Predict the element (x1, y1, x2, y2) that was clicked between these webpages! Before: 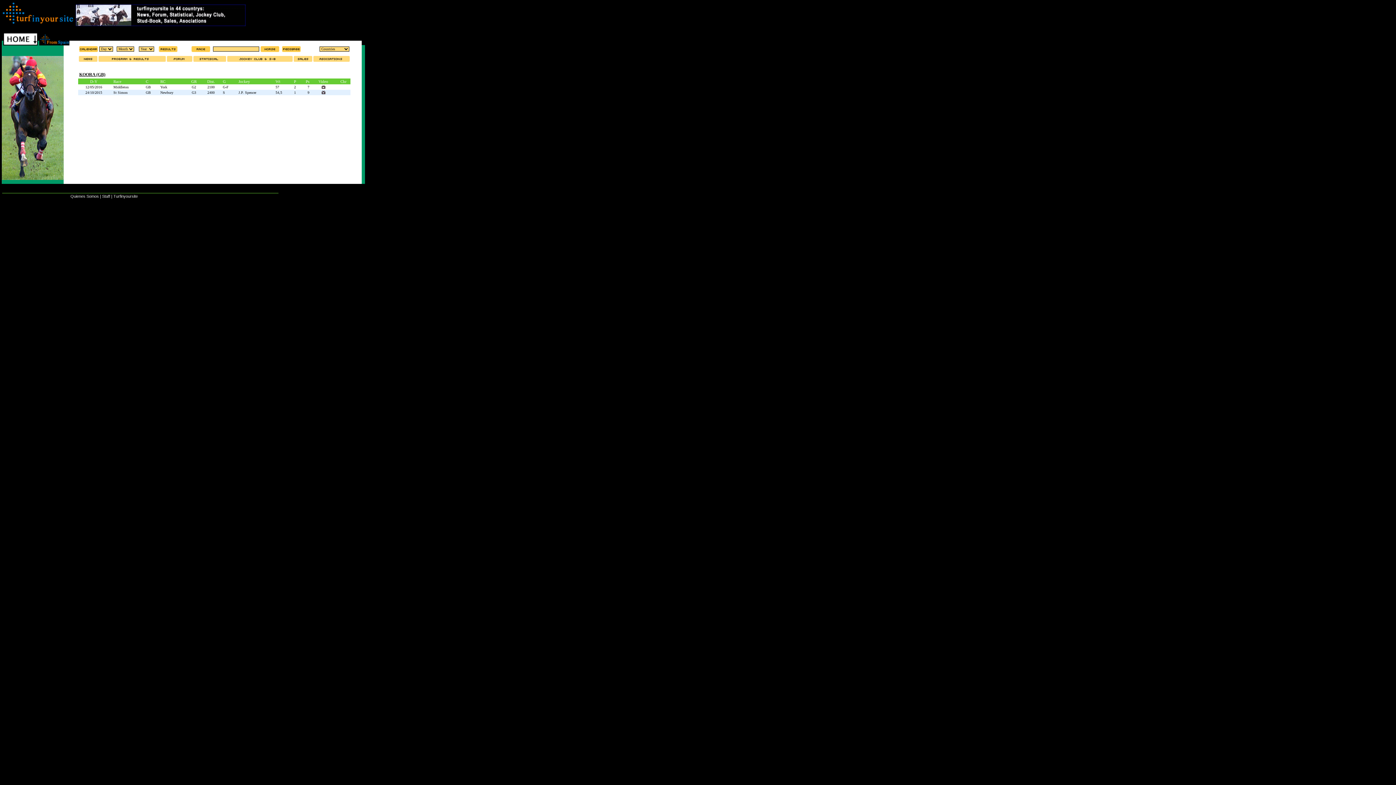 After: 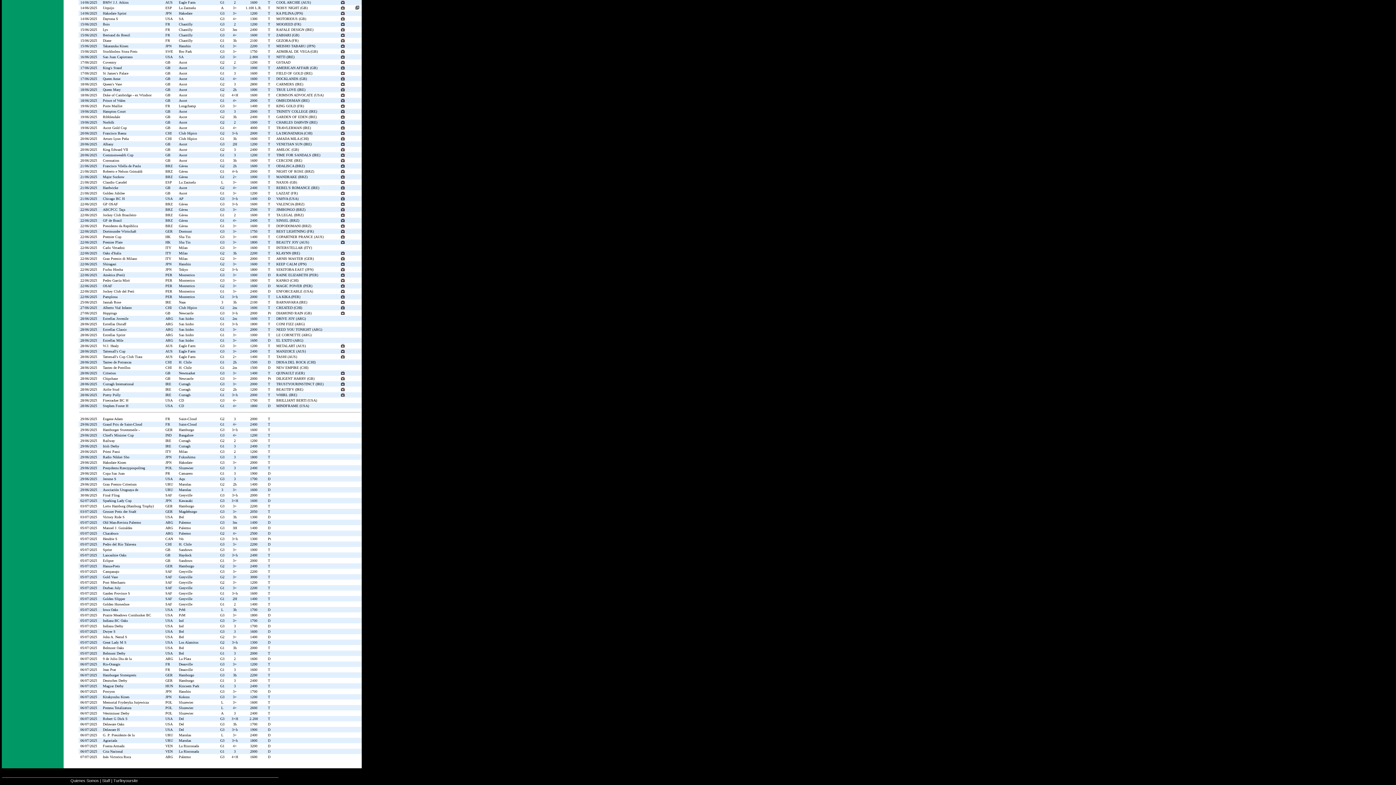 Action: bbox: (3, 40, 37, 46)